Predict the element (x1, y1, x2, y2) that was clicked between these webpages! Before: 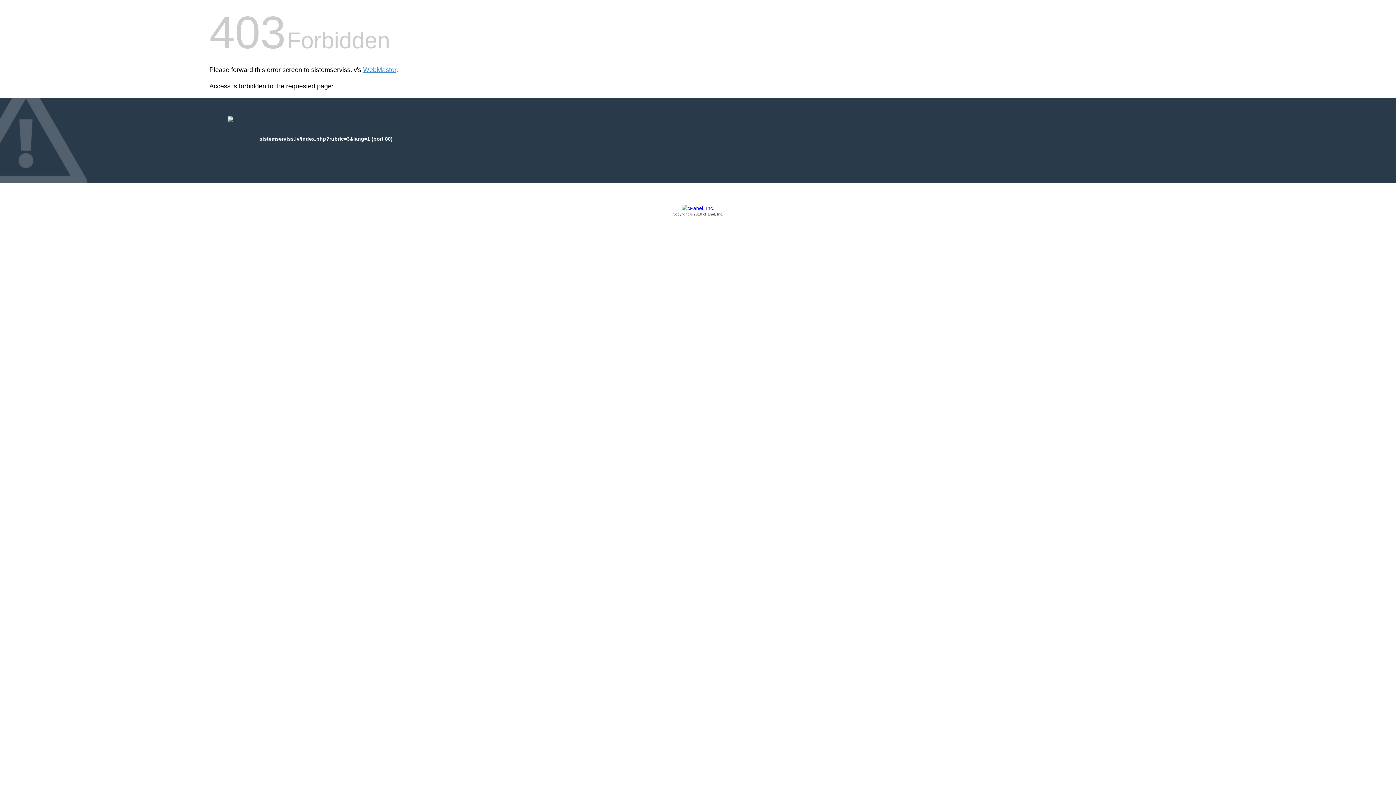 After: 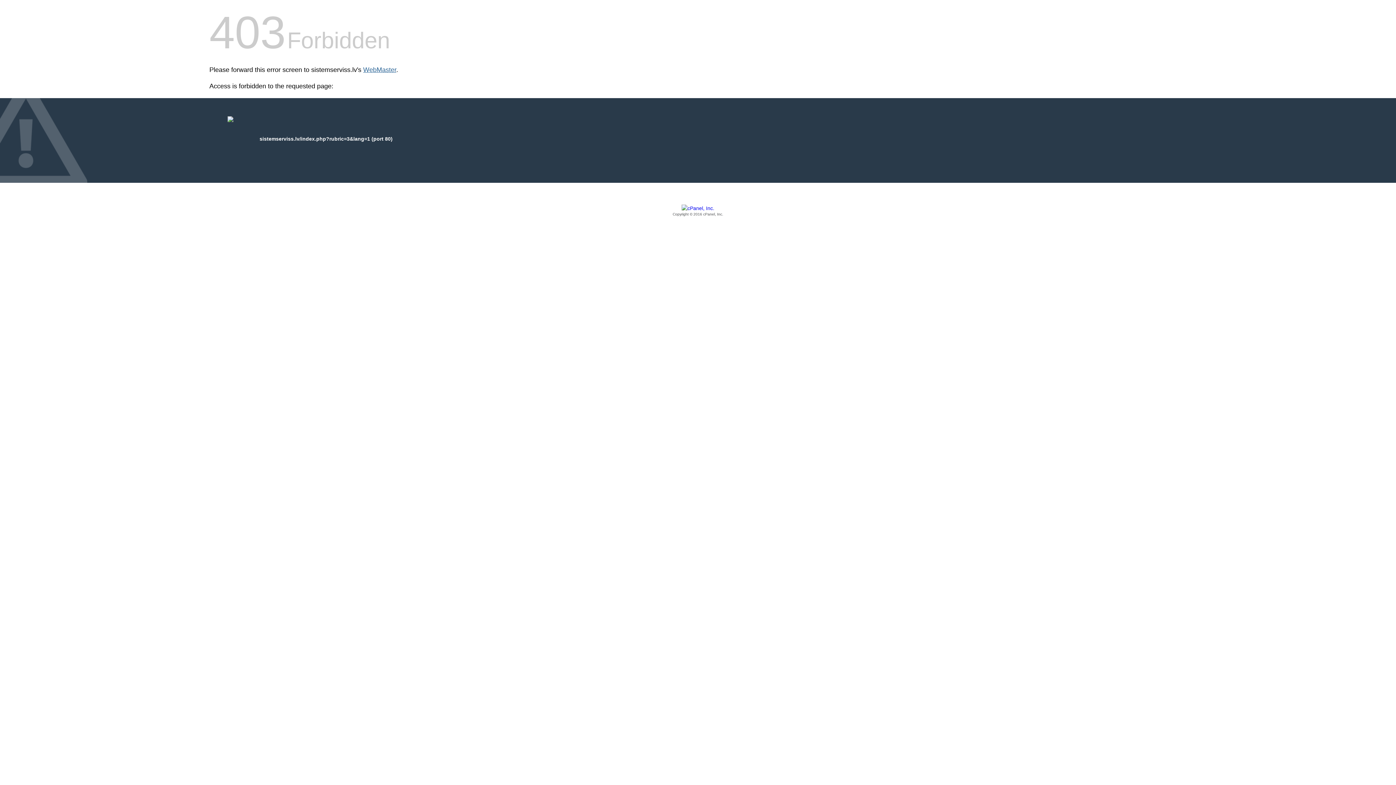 Action: label: WebMaster bbox: (363, 66, 396, 73)